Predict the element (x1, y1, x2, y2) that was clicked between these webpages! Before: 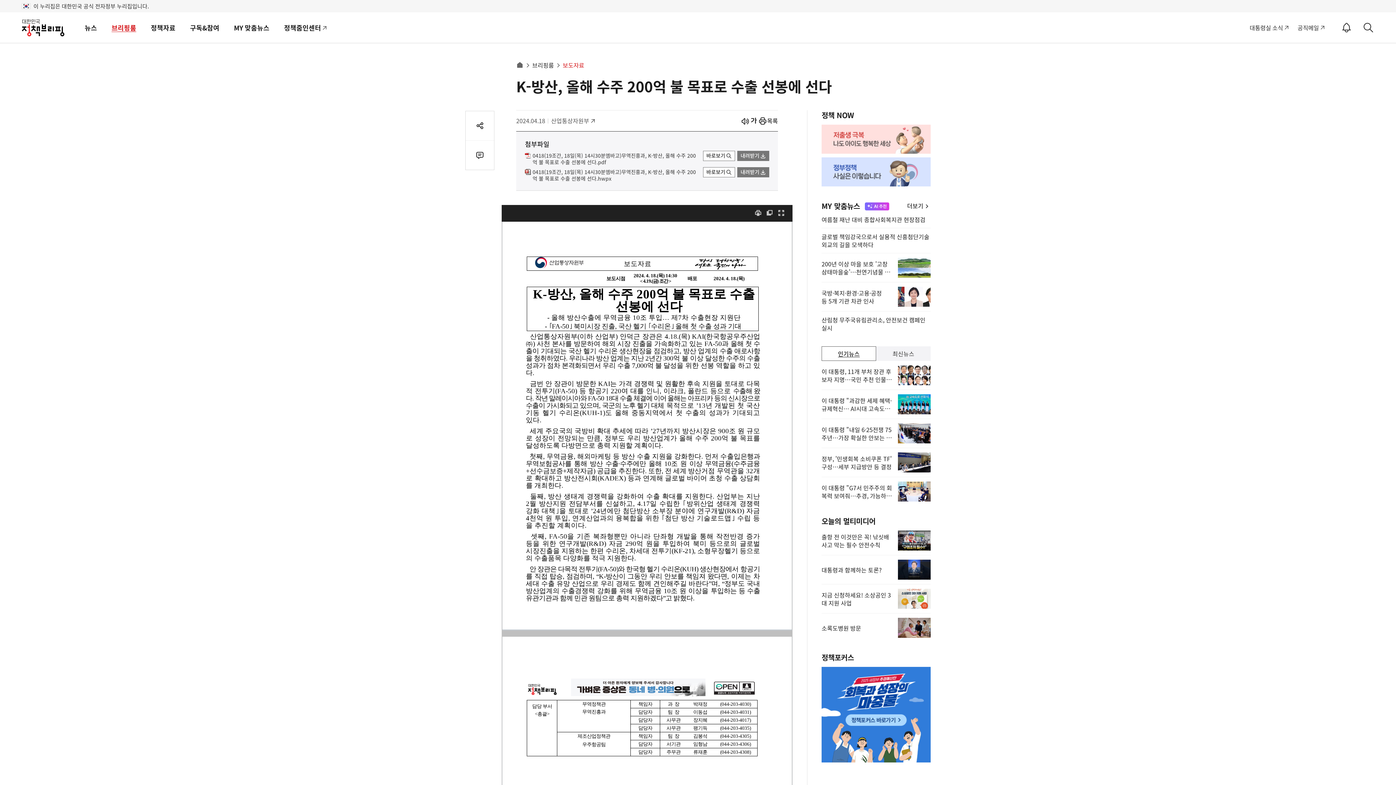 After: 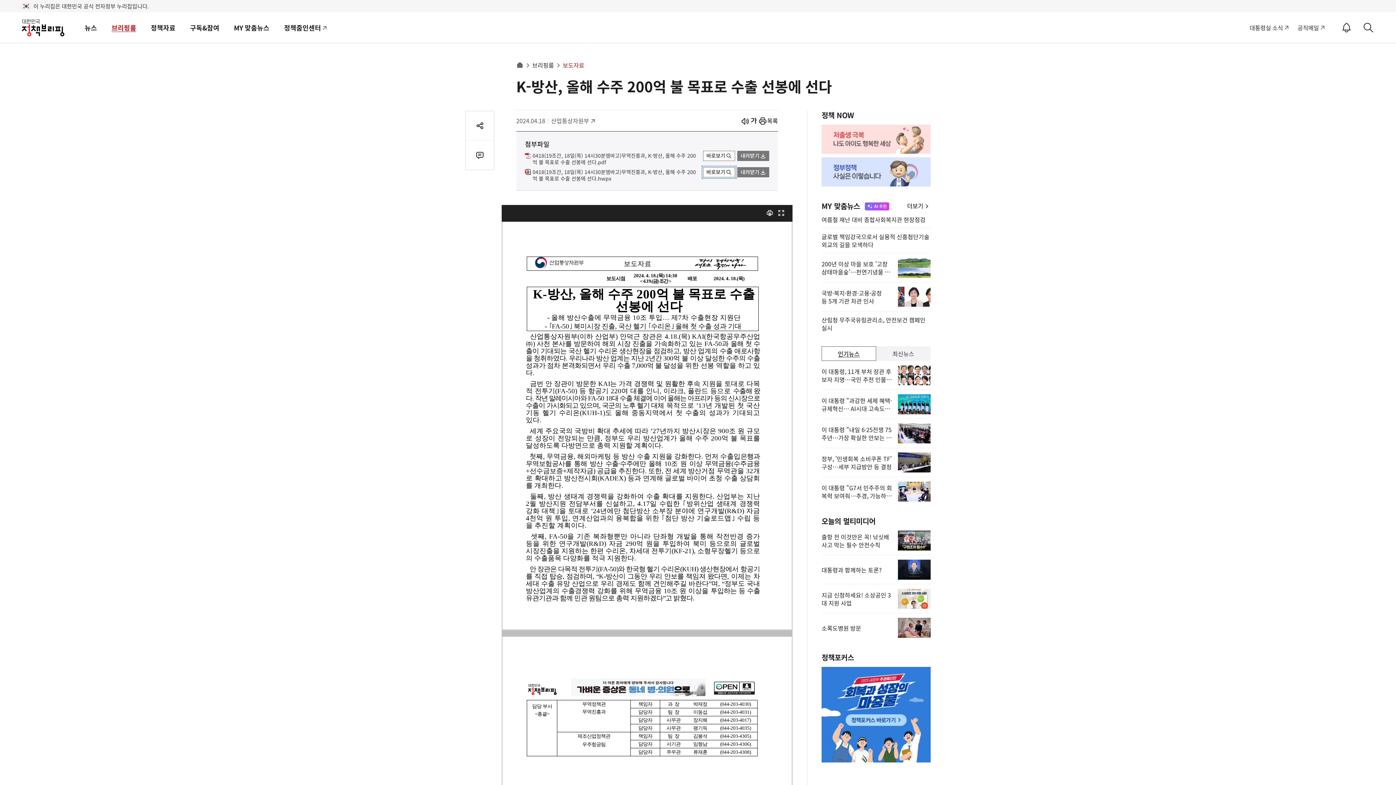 Action: bbox: (703, 167, 735, 177) label: 바로보기